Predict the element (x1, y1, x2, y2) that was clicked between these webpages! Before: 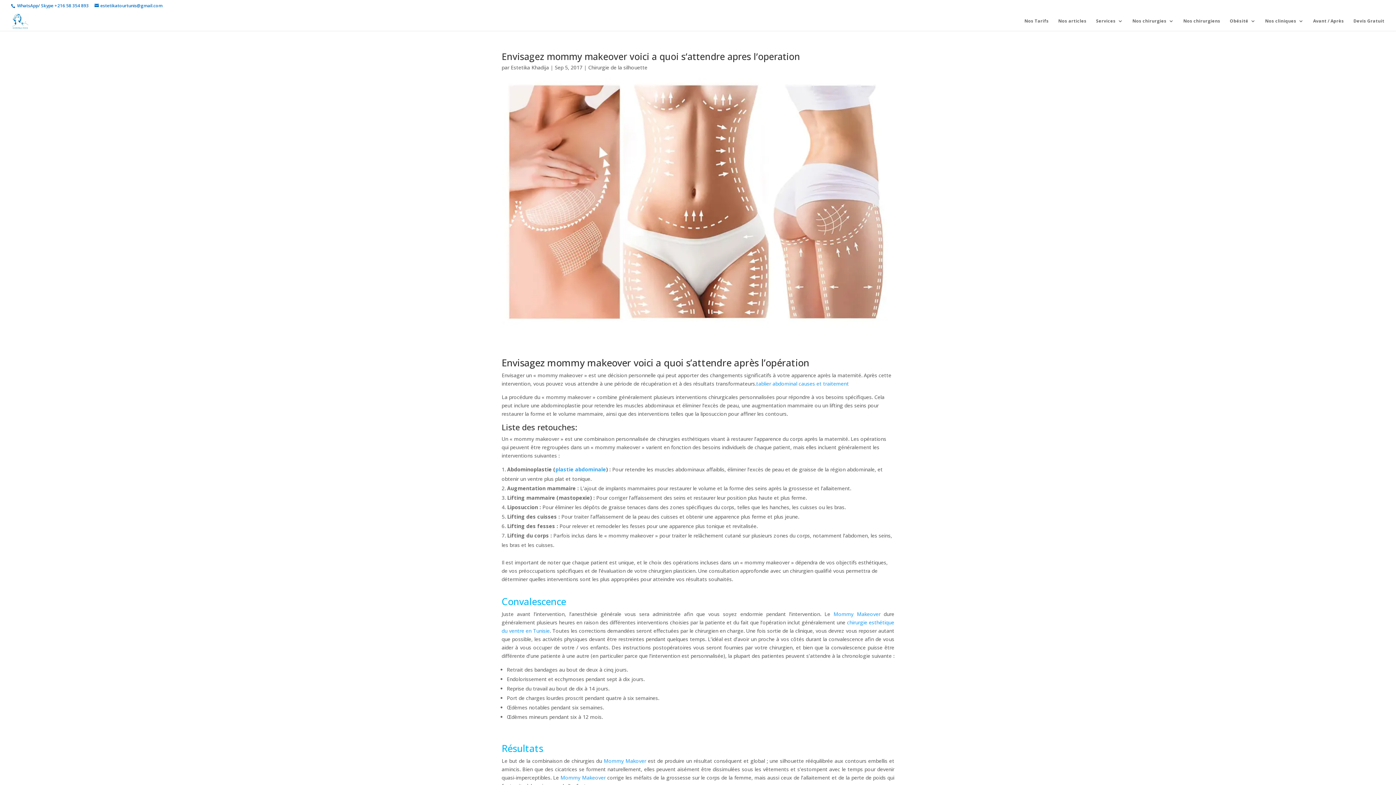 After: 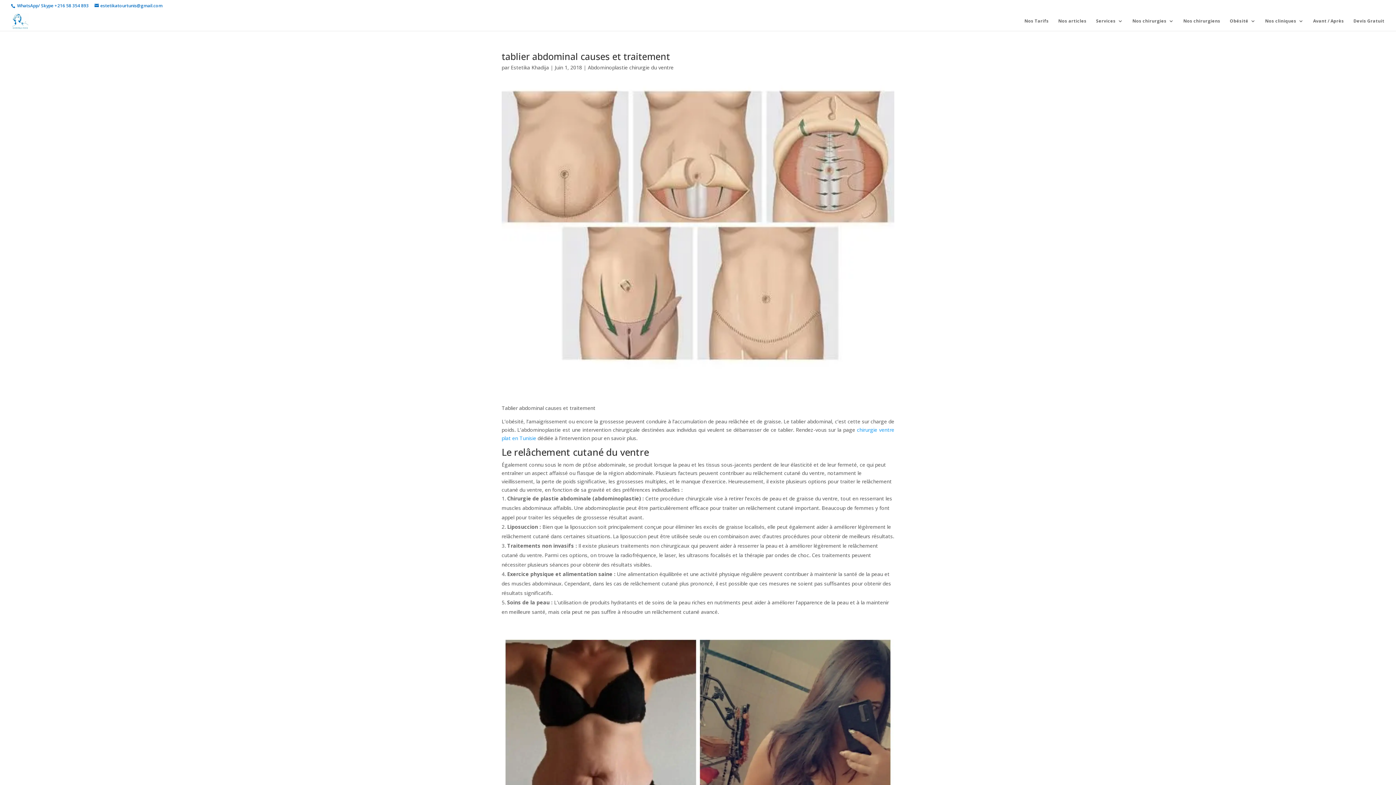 Action: bbox: (756, 380, 849, 387) label: tablier abdominal causes et traitement